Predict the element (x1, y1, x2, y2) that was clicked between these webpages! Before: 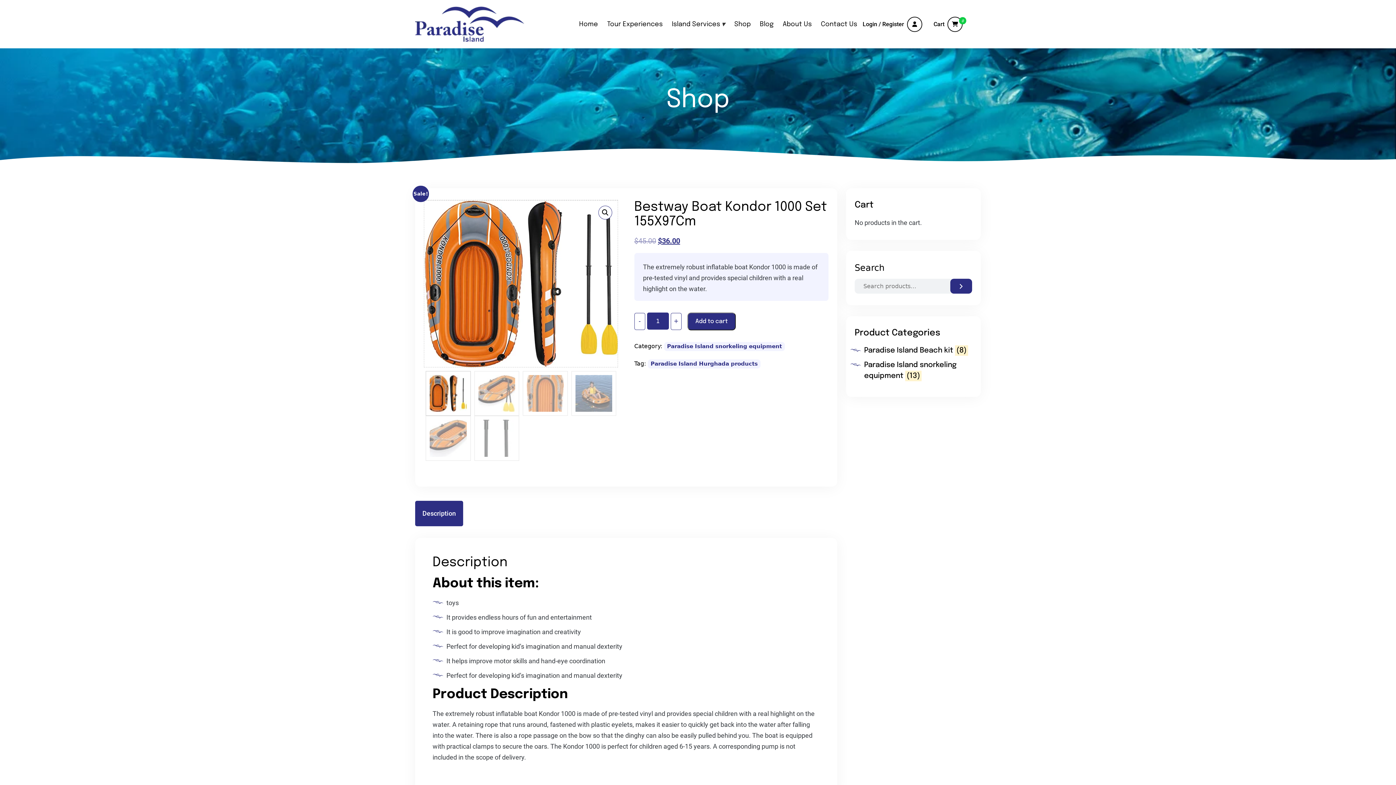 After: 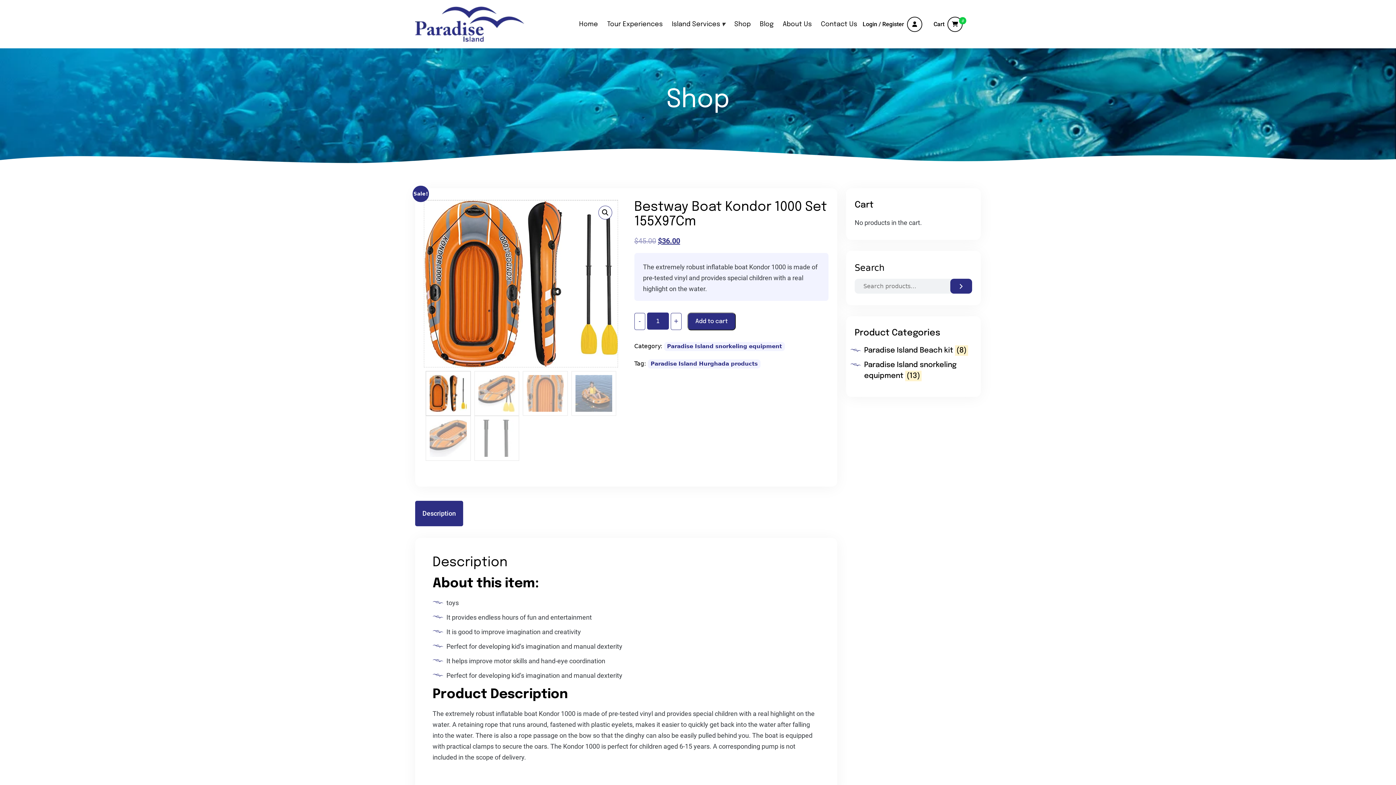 Action: bbox: (415, 500, 463, 526) label: Description